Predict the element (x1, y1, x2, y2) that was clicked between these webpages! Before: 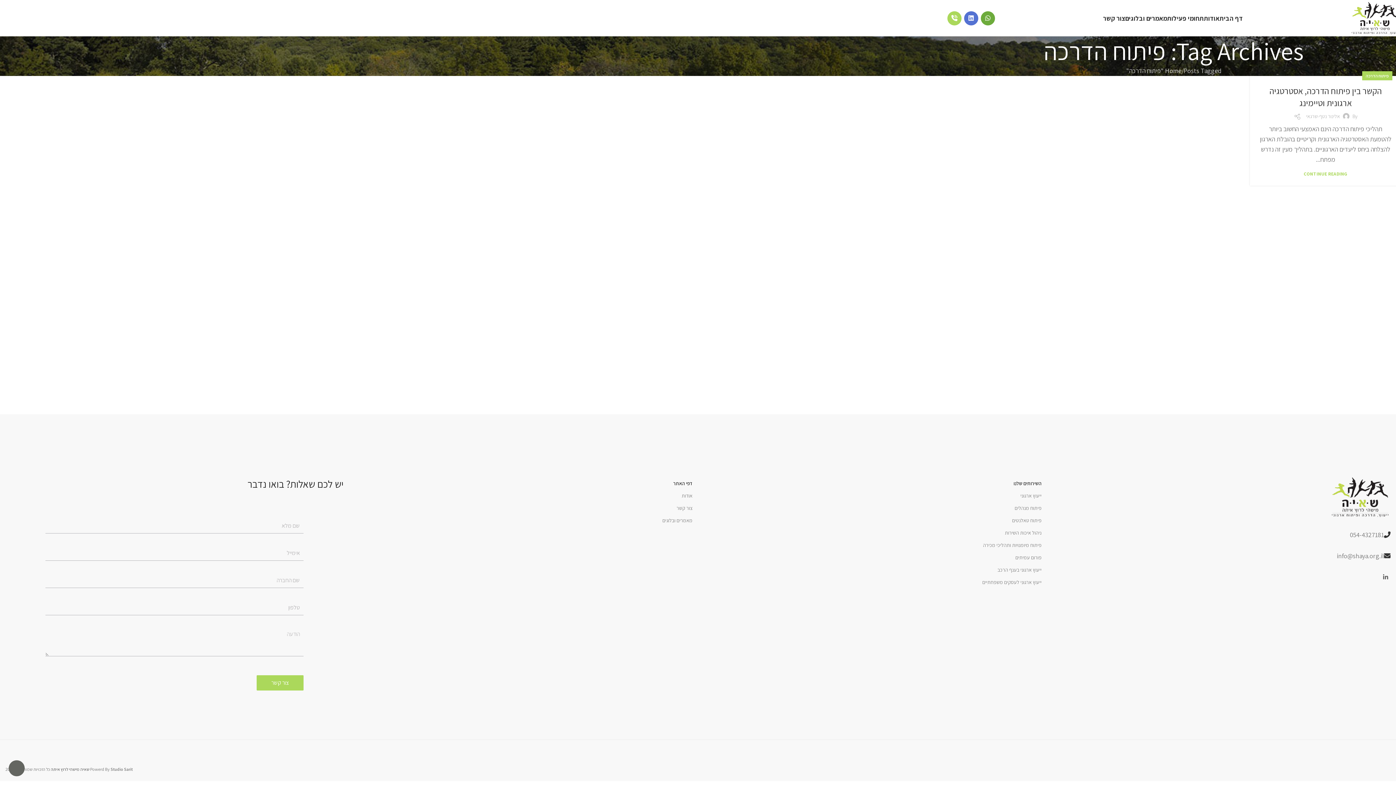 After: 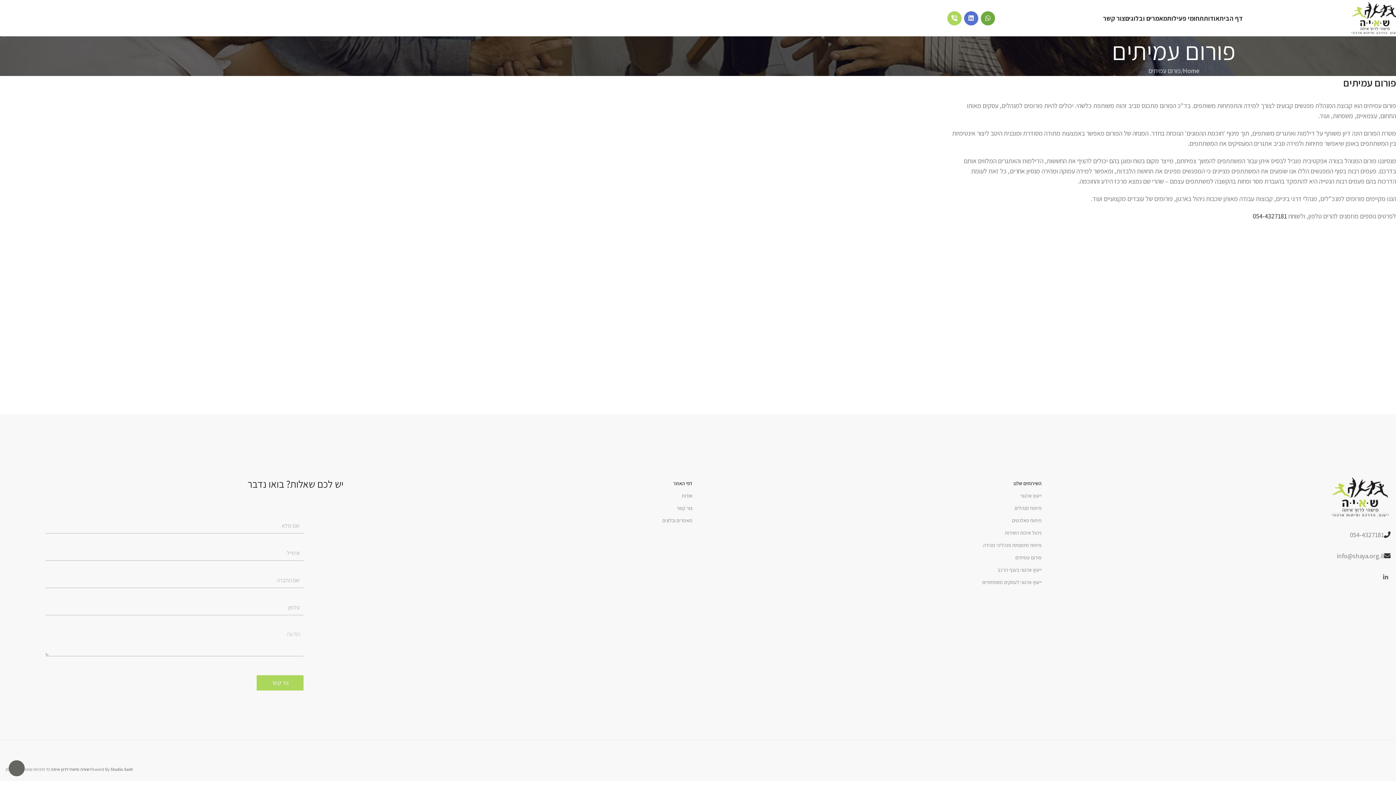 Action: bbox: (703, 551, 1041, 563) label: פורום עמיתים